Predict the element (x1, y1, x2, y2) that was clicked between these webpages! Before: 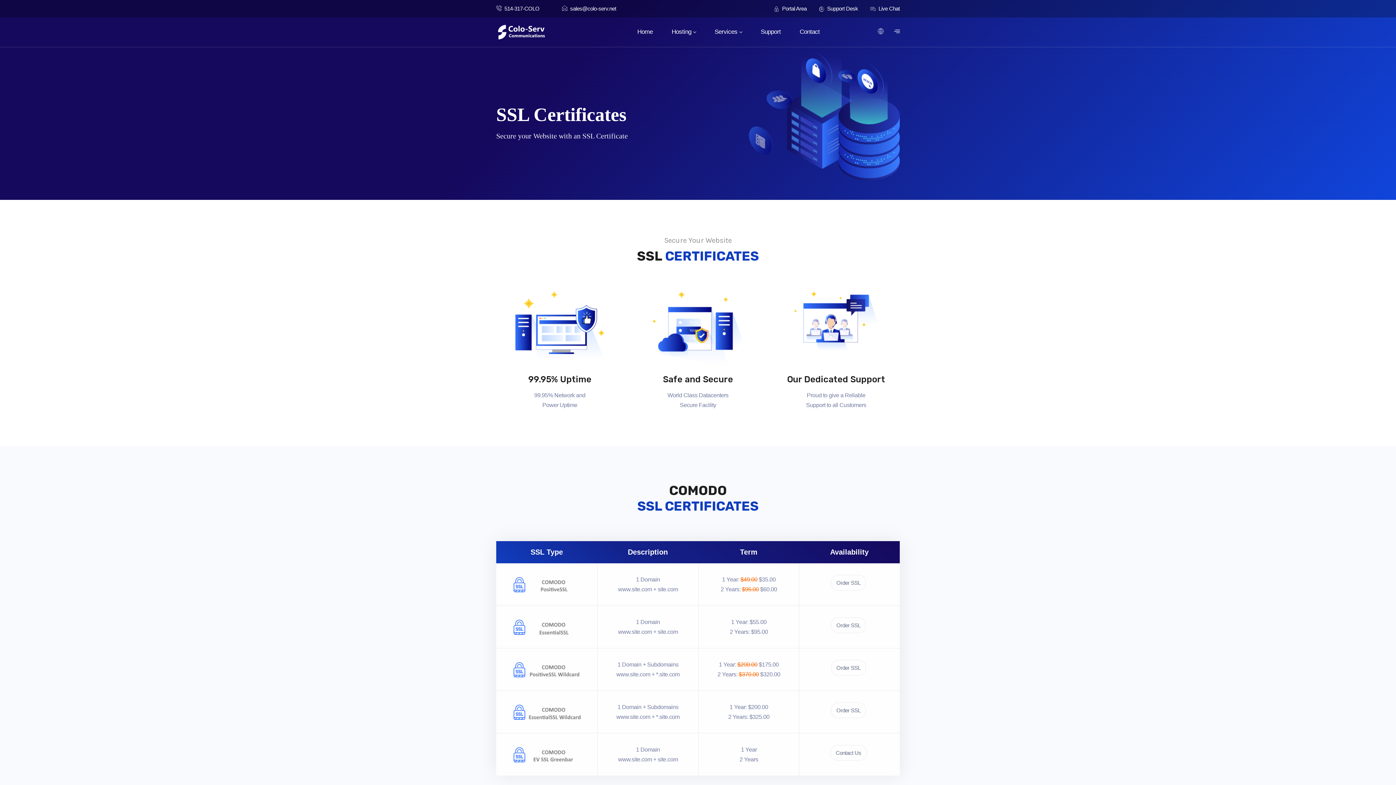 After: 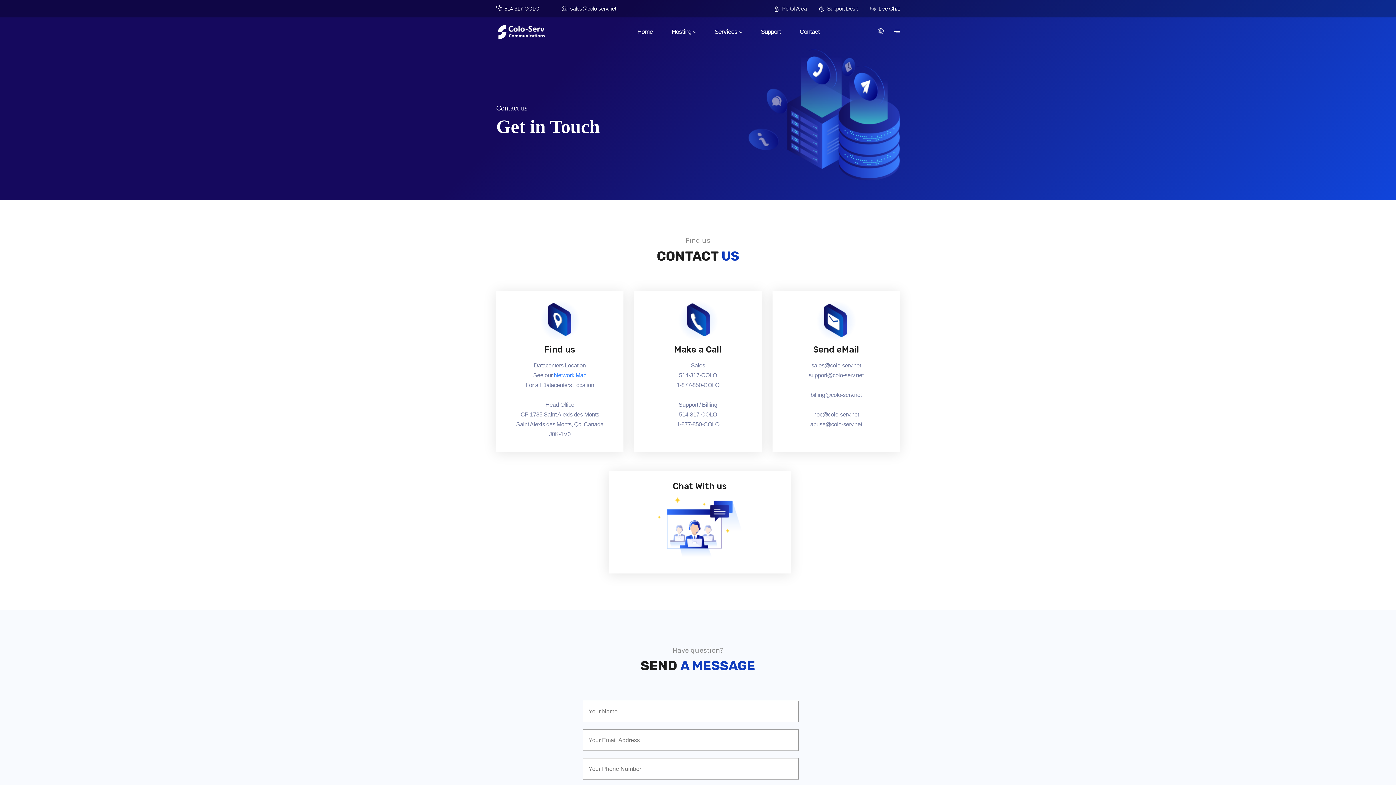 Action: bbox: (830, 745, 866, 760) label: Contact Us